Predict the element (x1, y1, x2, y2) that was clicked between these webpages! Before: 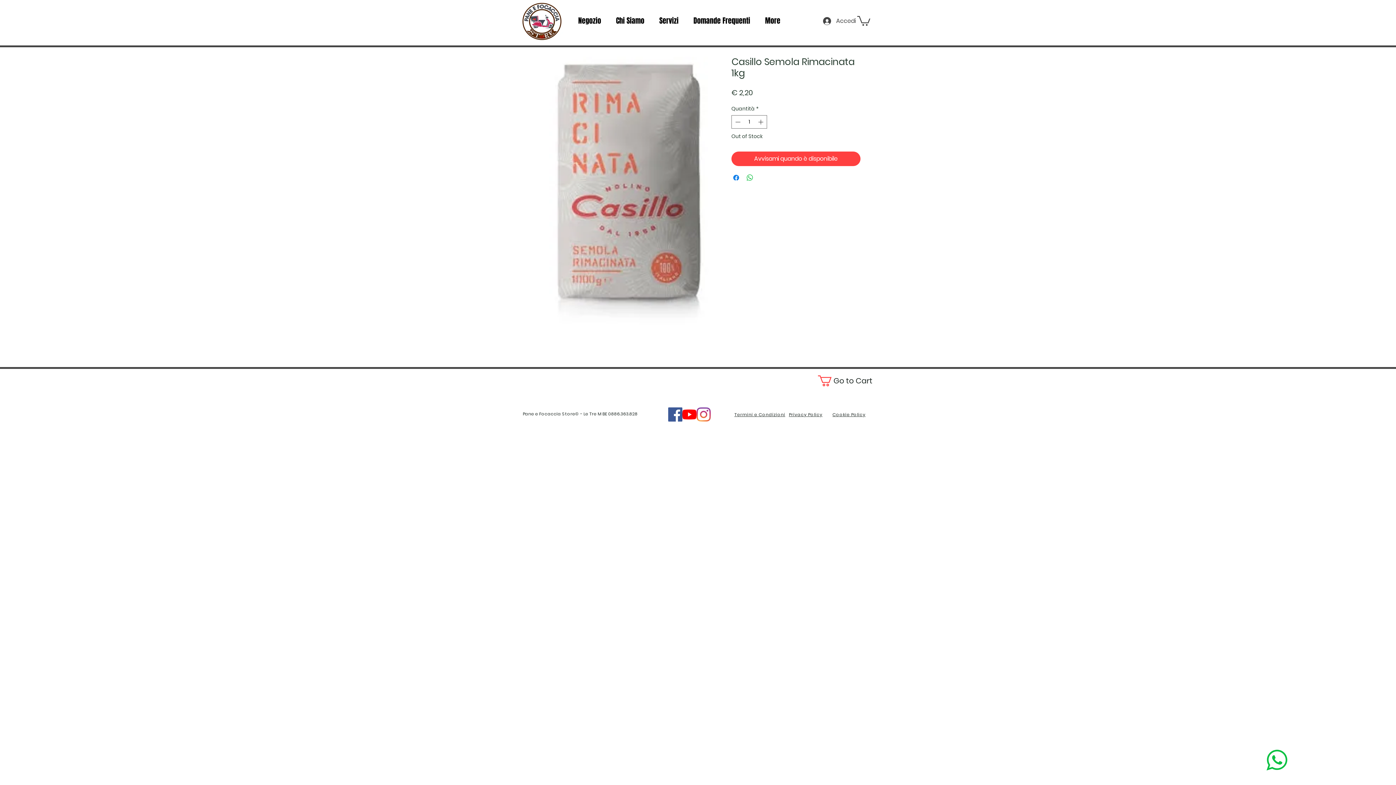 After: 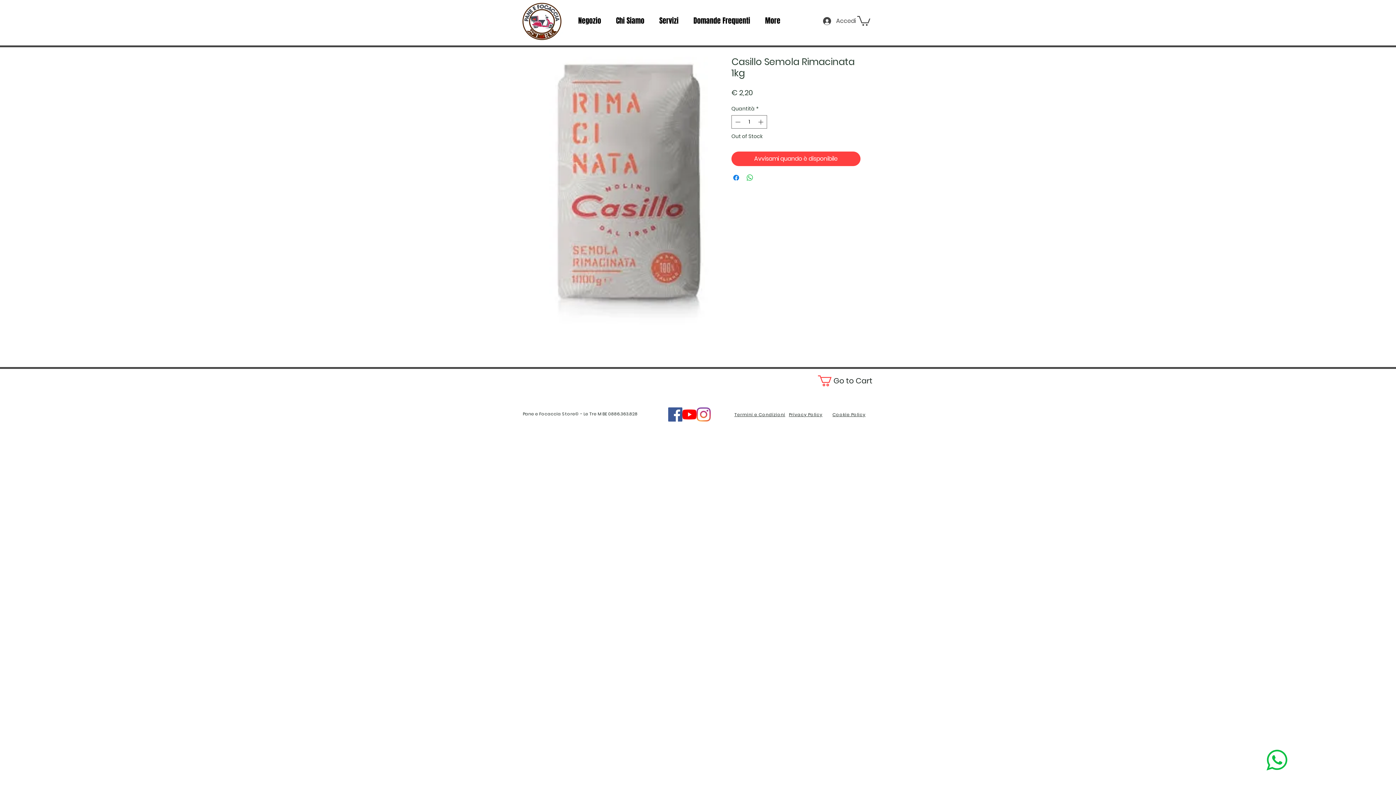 Action: bbox: (1266, 750, 1287, 770)